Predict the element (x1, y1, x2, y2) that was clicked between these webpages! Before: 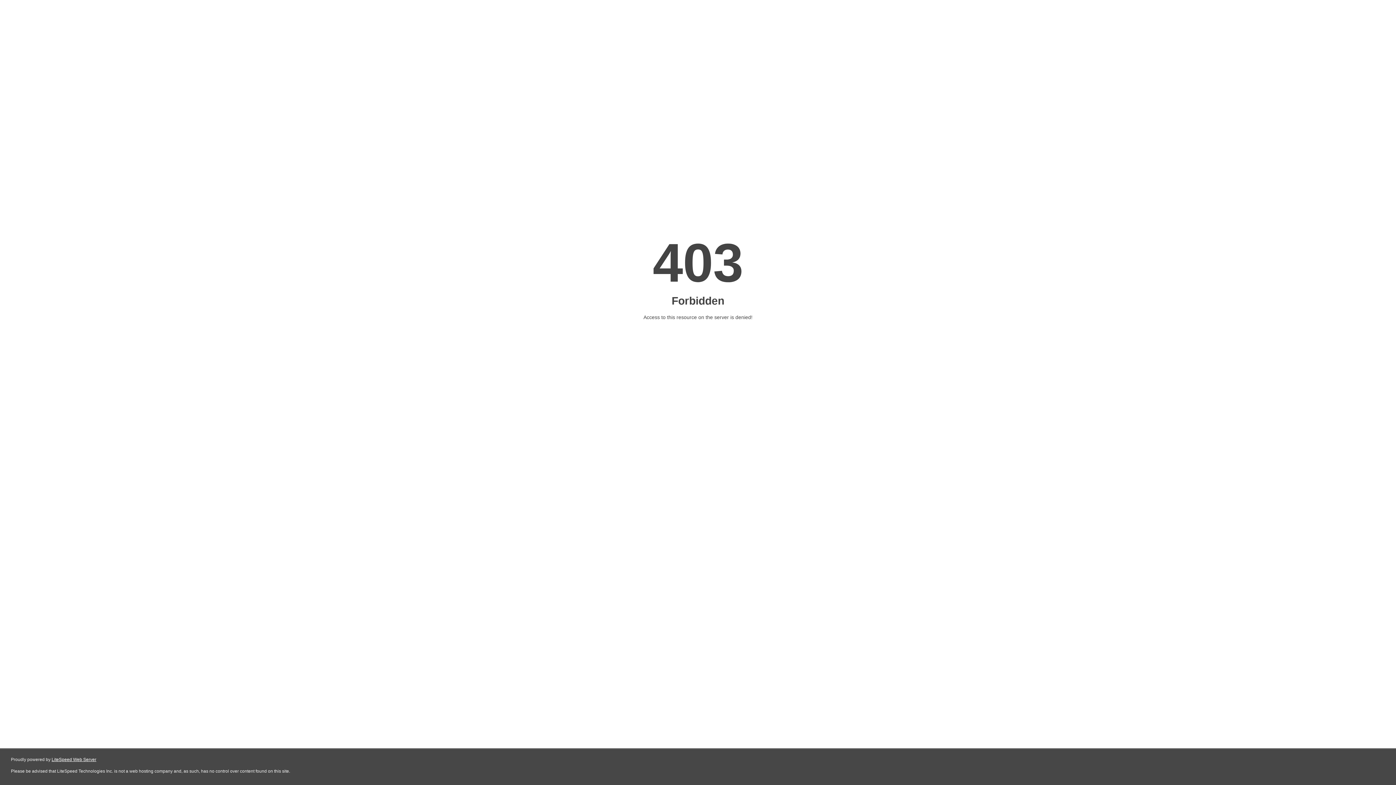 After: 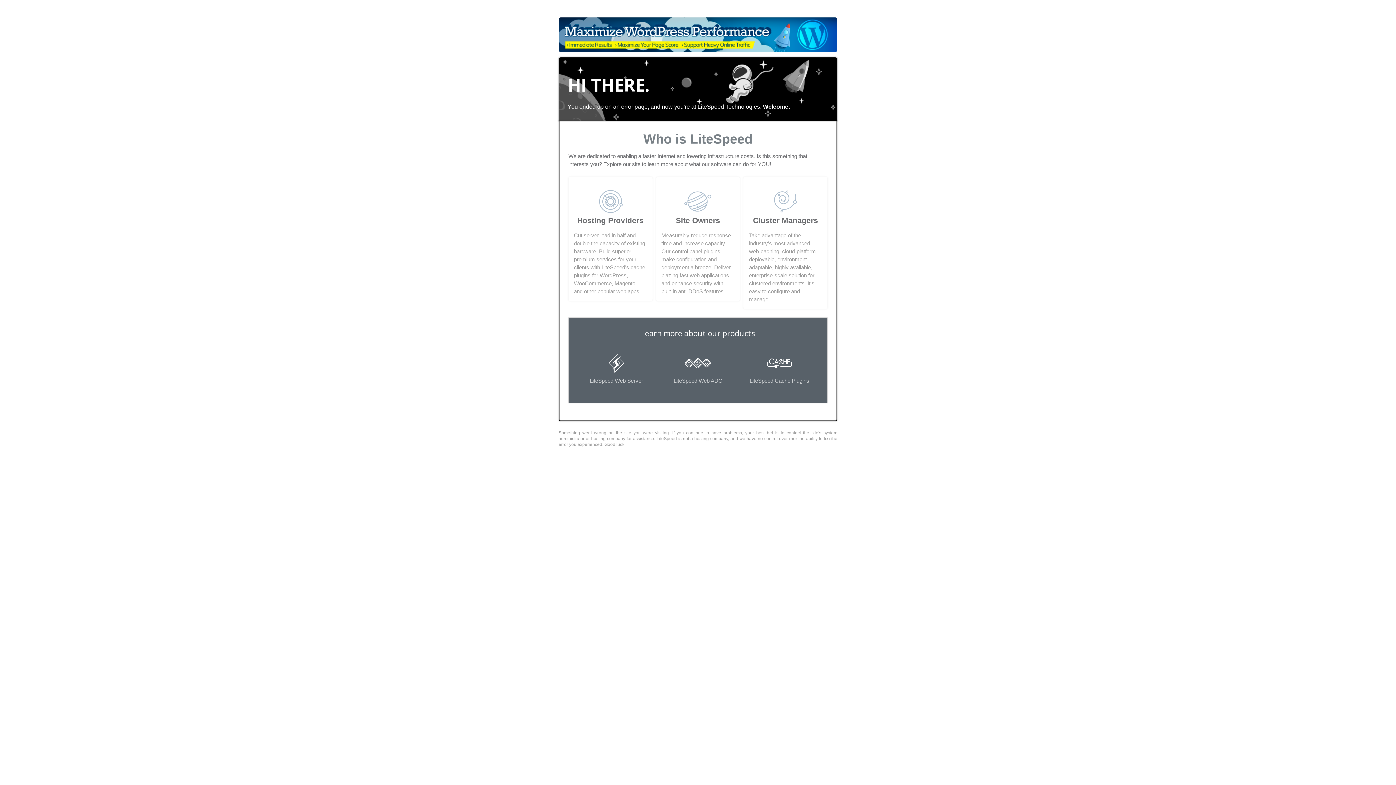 Action: label: LiteSpeed Web Server bbox: (51, 757, 96, 762)